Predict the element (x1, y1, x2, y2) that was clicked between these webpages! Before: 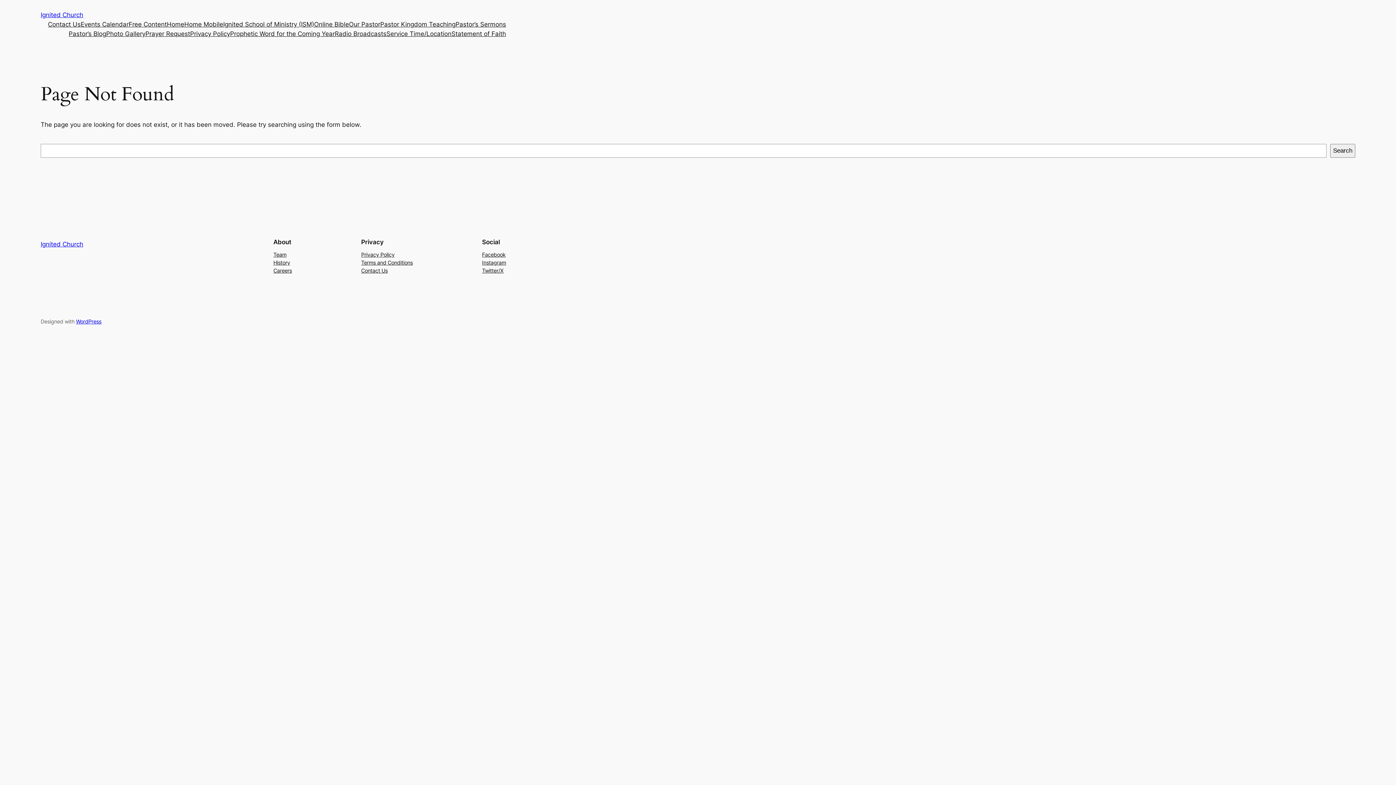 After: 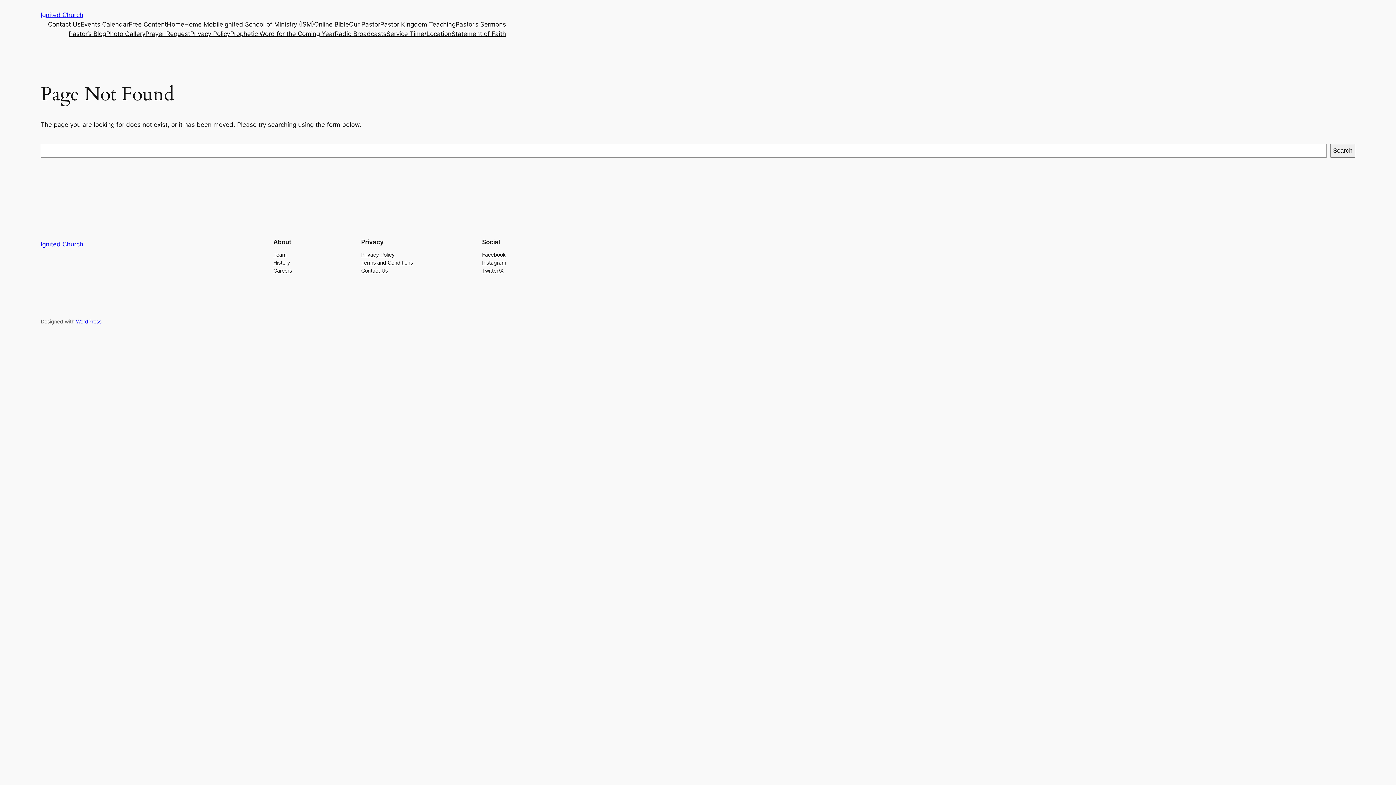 Action: label: Facebook bbox: (482, 250, 505, 258)